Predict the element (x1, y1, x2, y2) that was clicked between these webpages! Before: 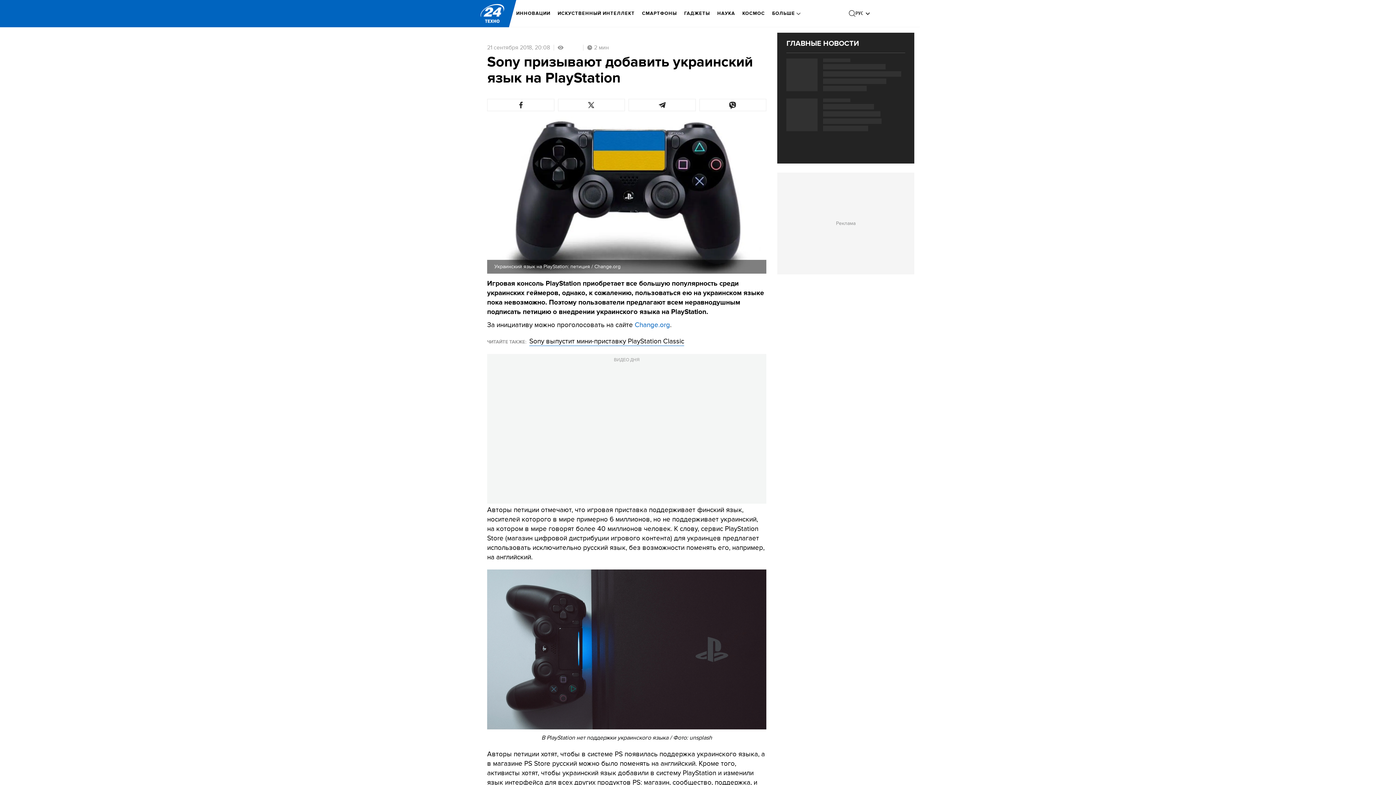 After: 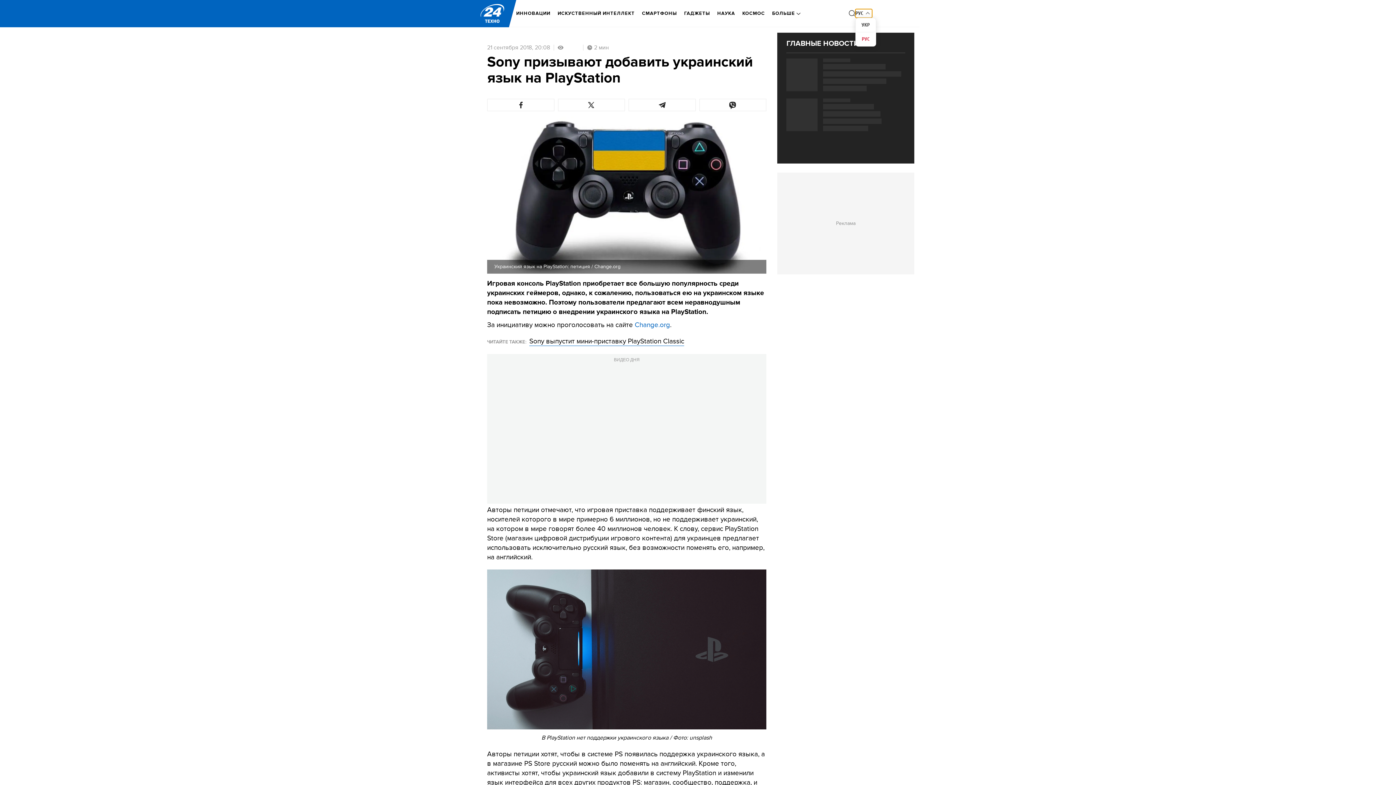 Action: label: РУС bbox: (855, 9, 872, 17)